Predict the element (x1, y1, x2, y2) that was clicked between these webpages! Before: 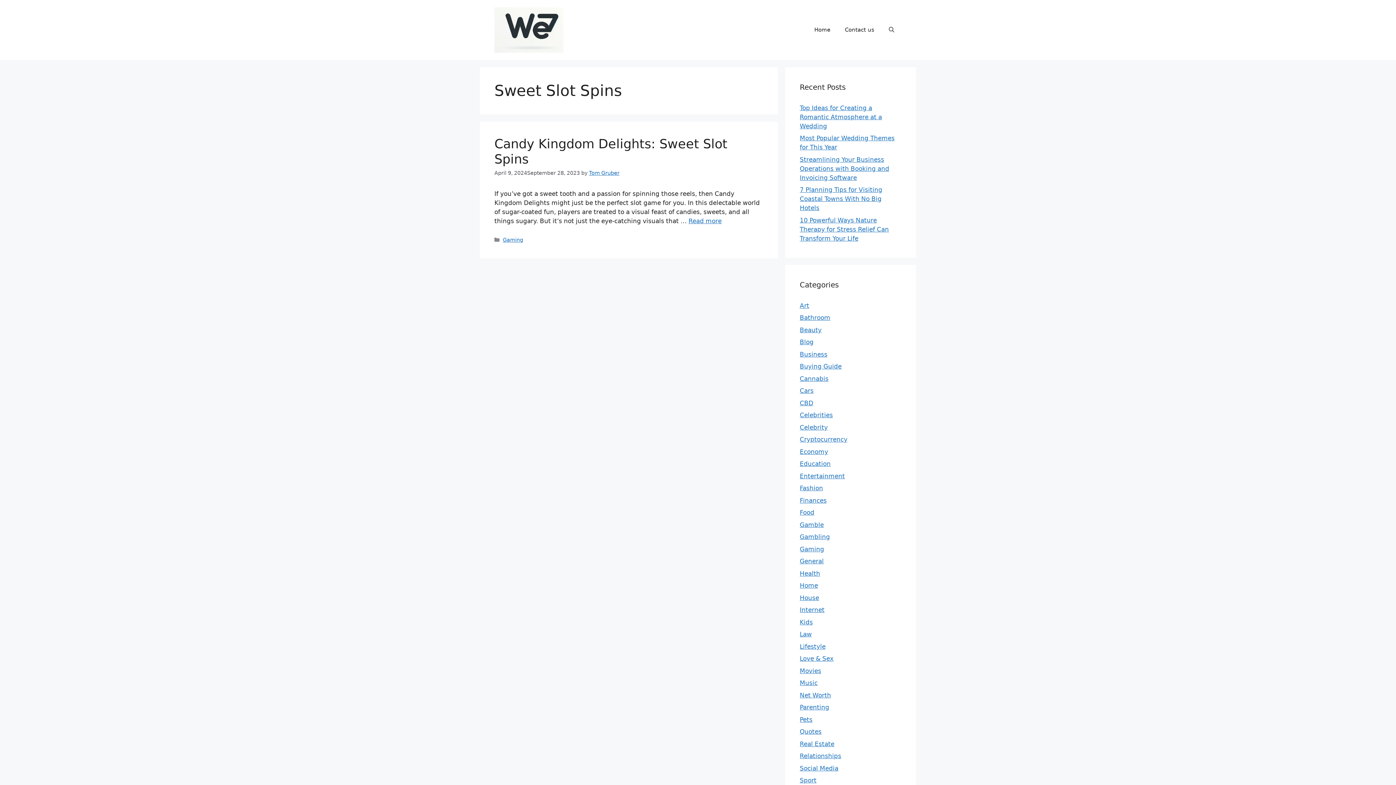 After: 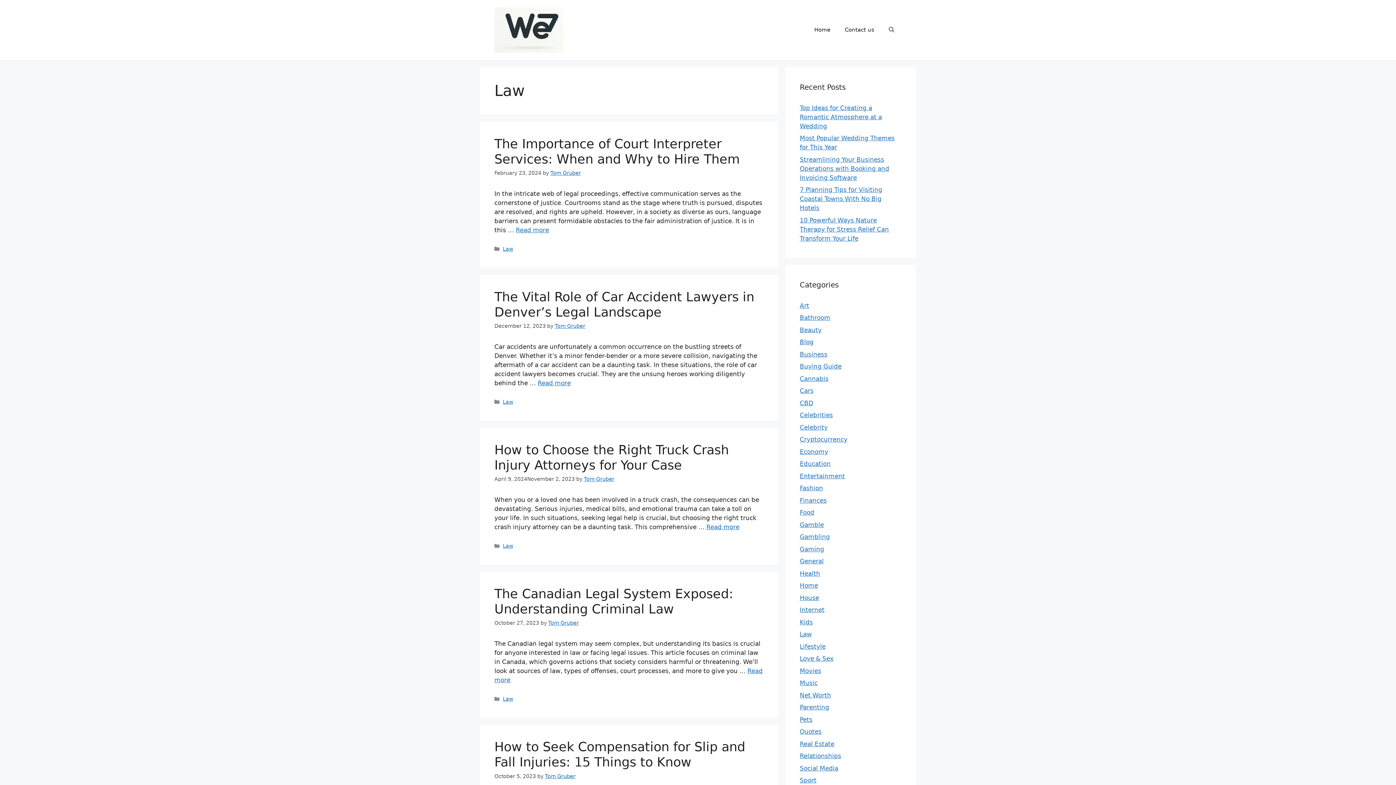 Action: bbox: (800, 631, 812, 638) label: Law